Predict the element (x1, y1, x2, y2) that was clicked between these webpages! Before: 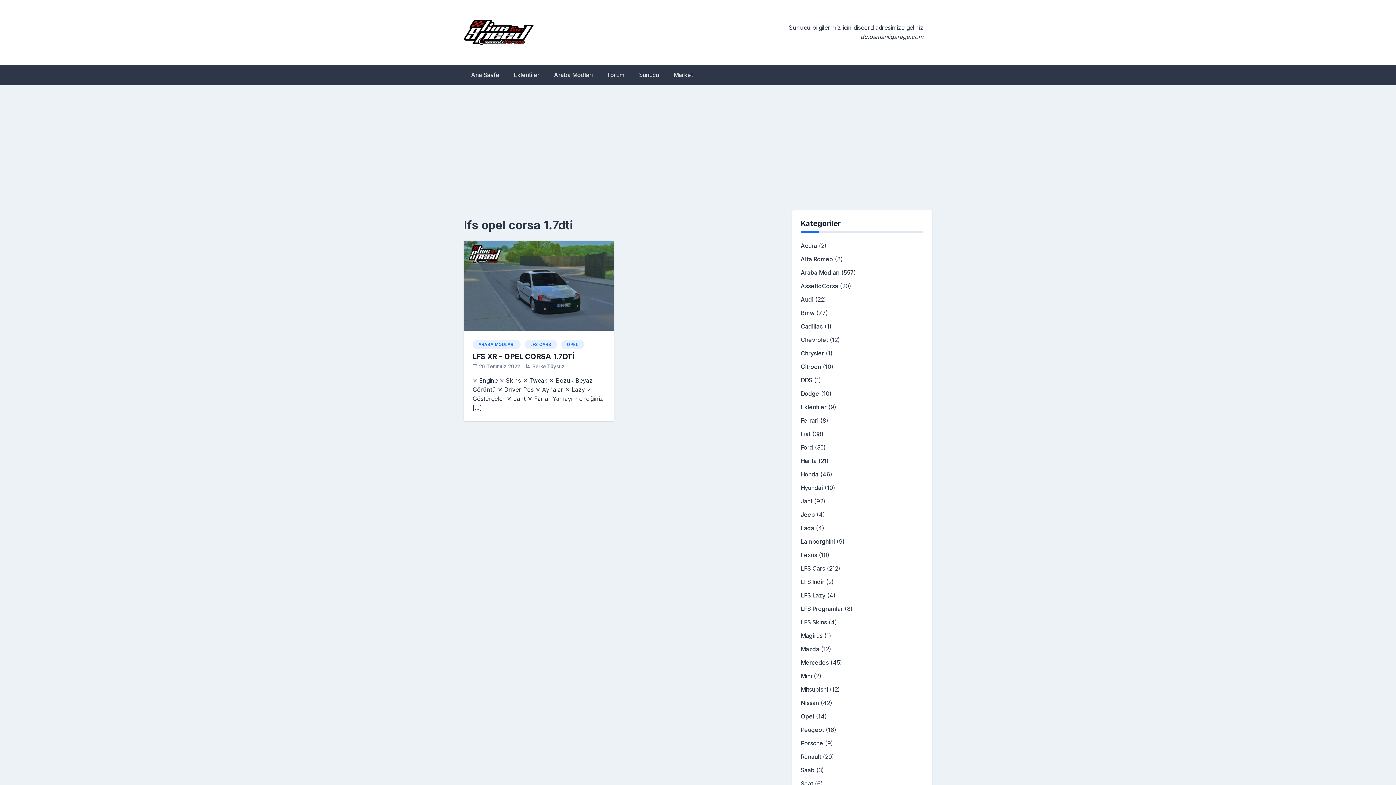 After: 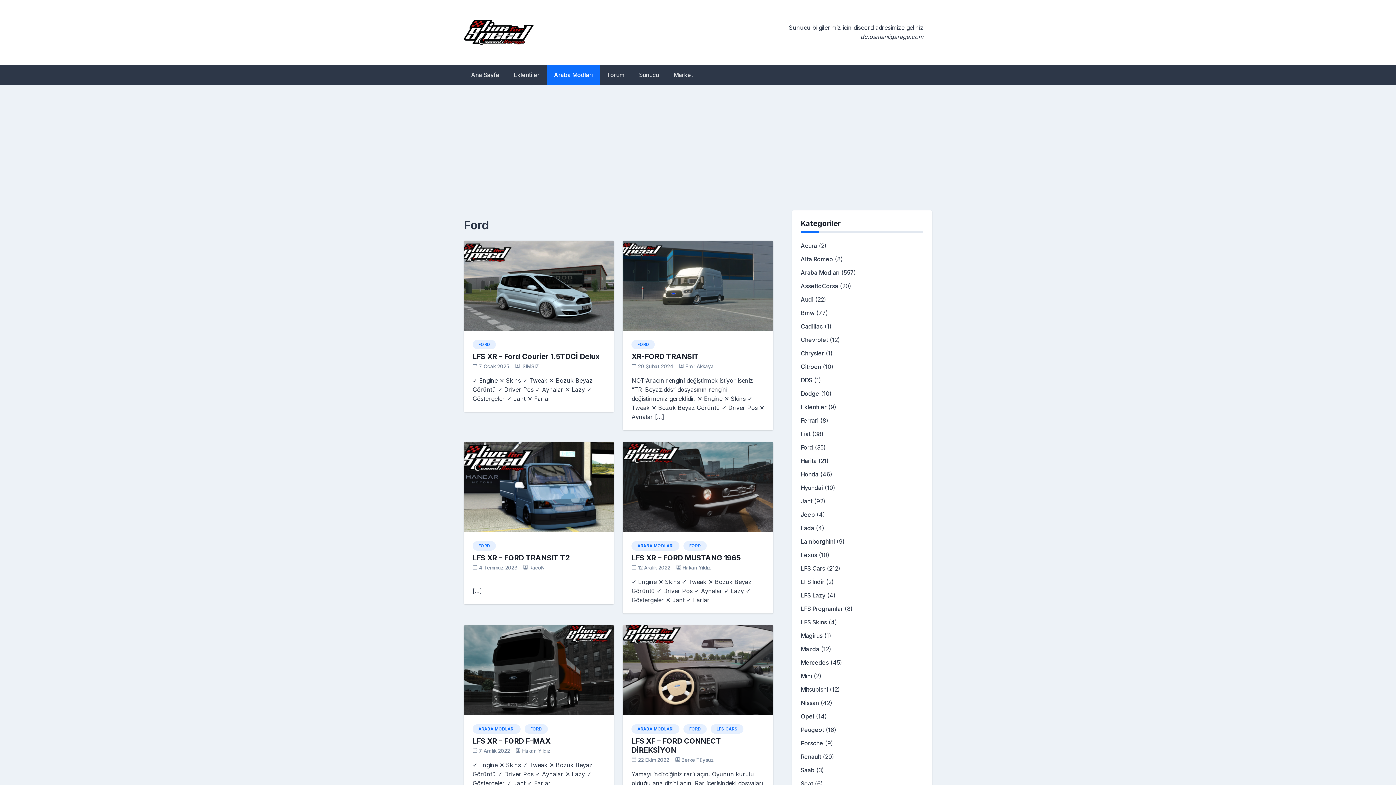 Action: label: Ford bbox: (800, 444, 813, 451)